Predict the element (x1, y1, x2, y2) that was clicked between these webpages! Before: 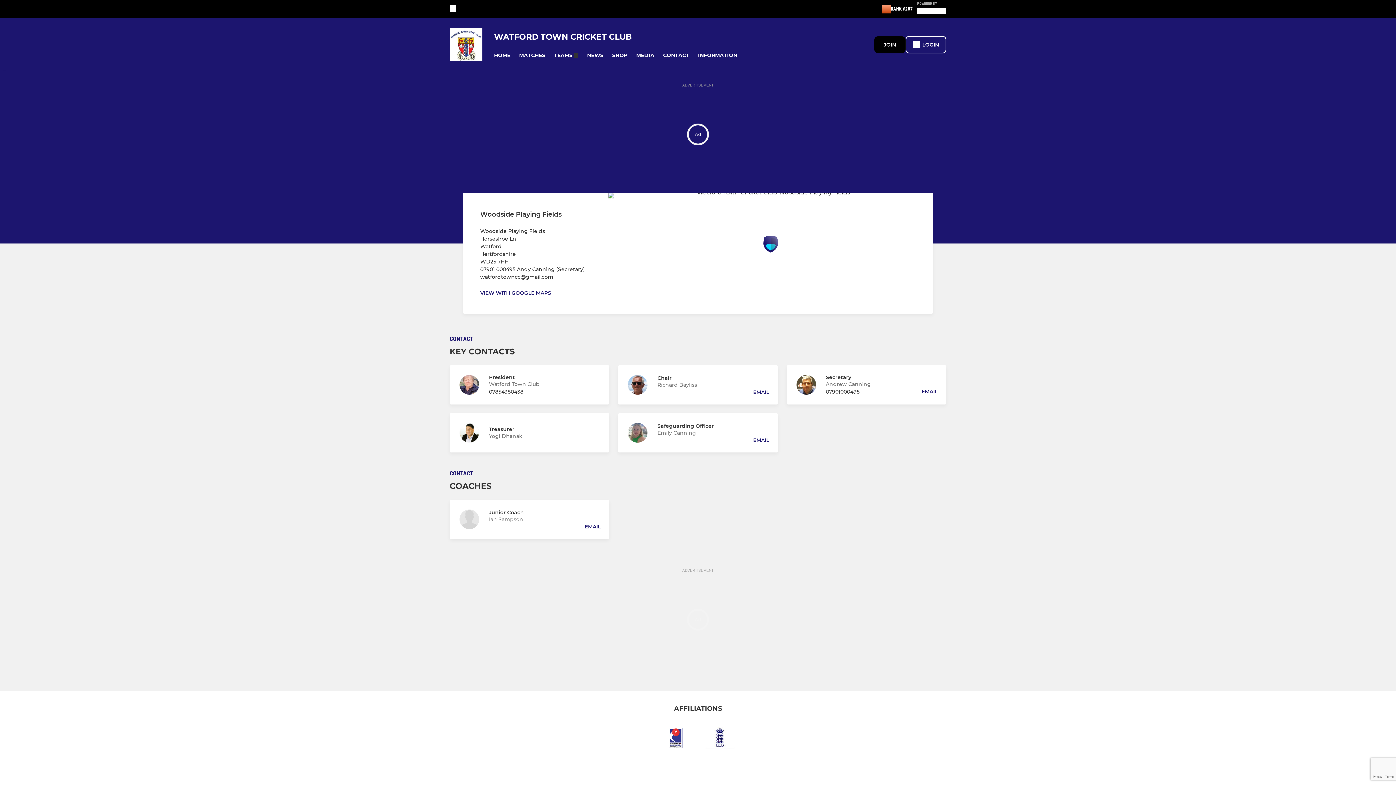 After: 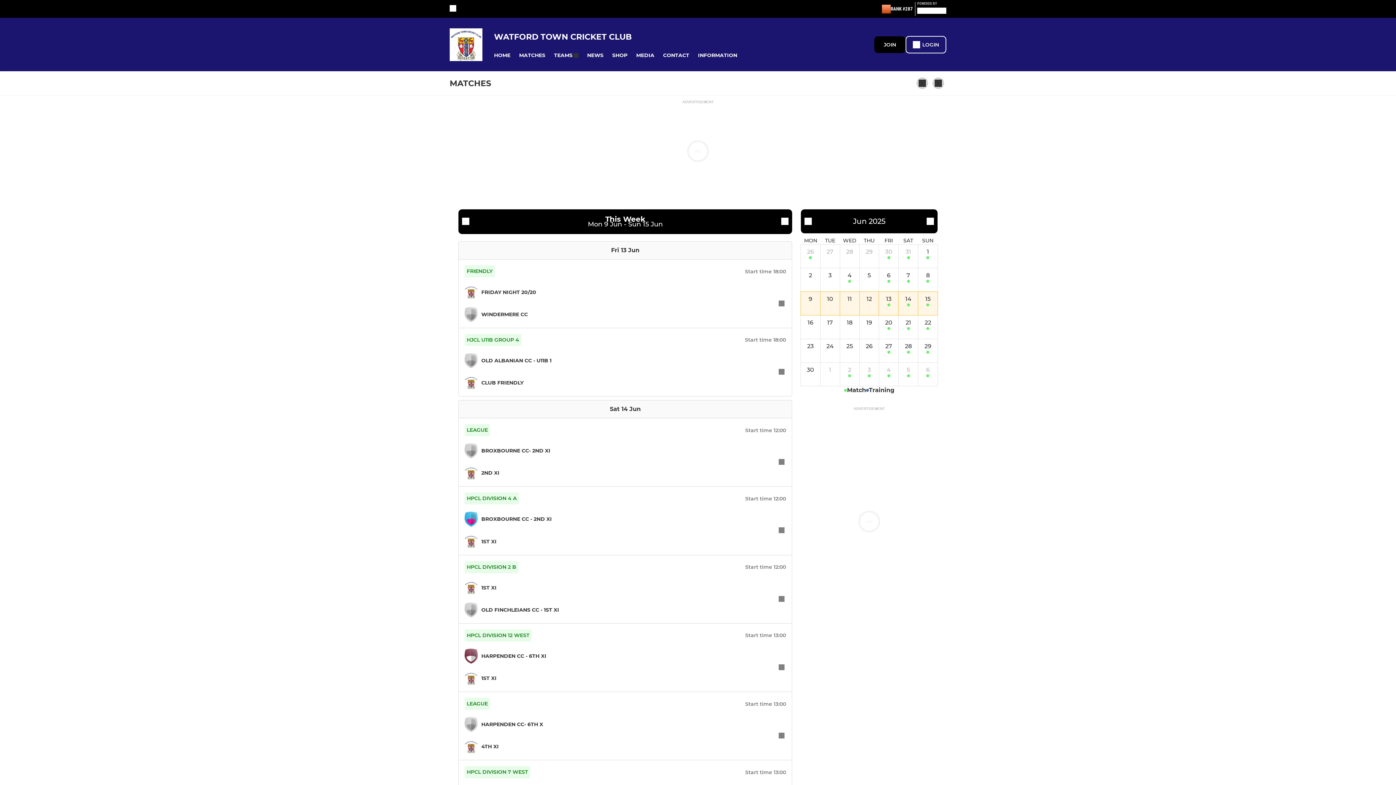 Action: bbox: (514, 48, 549, 62) label: MATCHES